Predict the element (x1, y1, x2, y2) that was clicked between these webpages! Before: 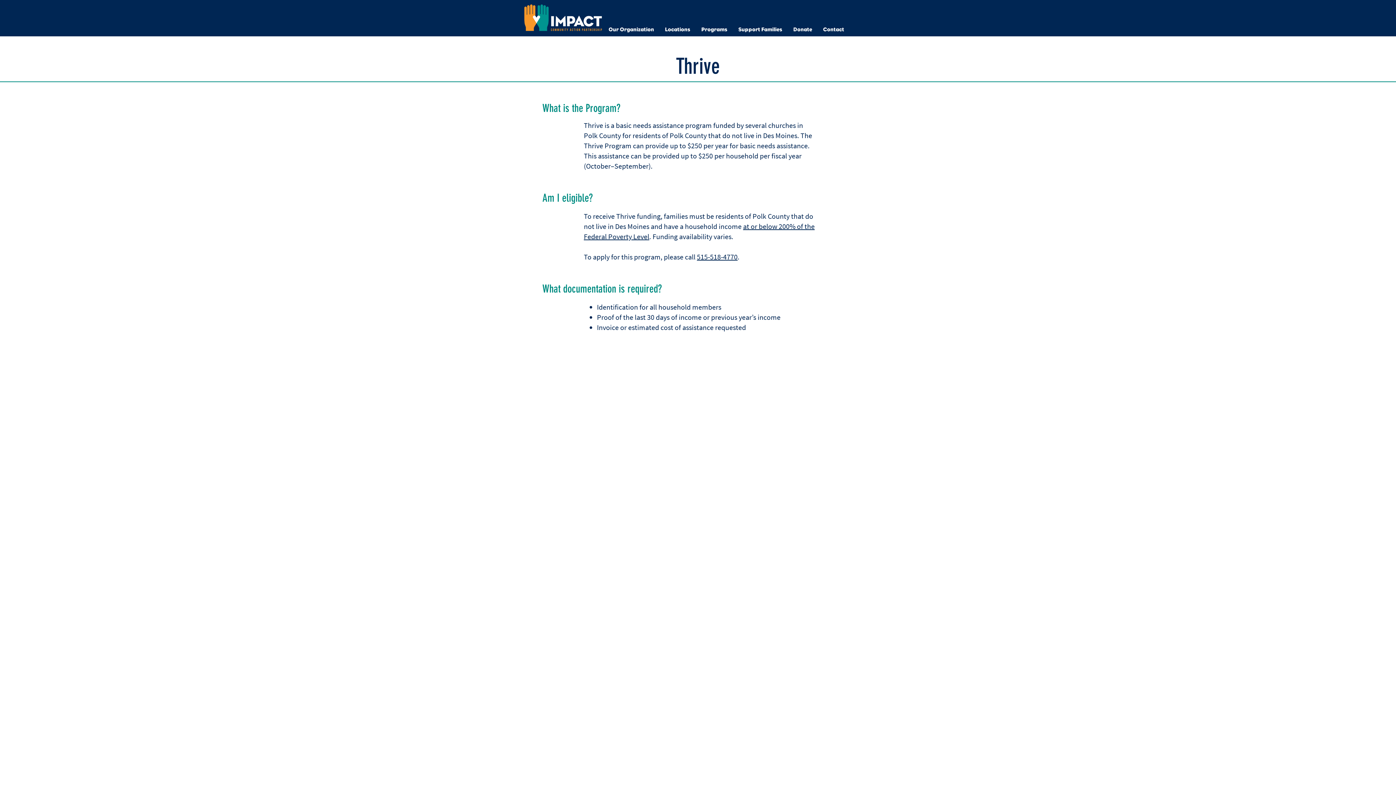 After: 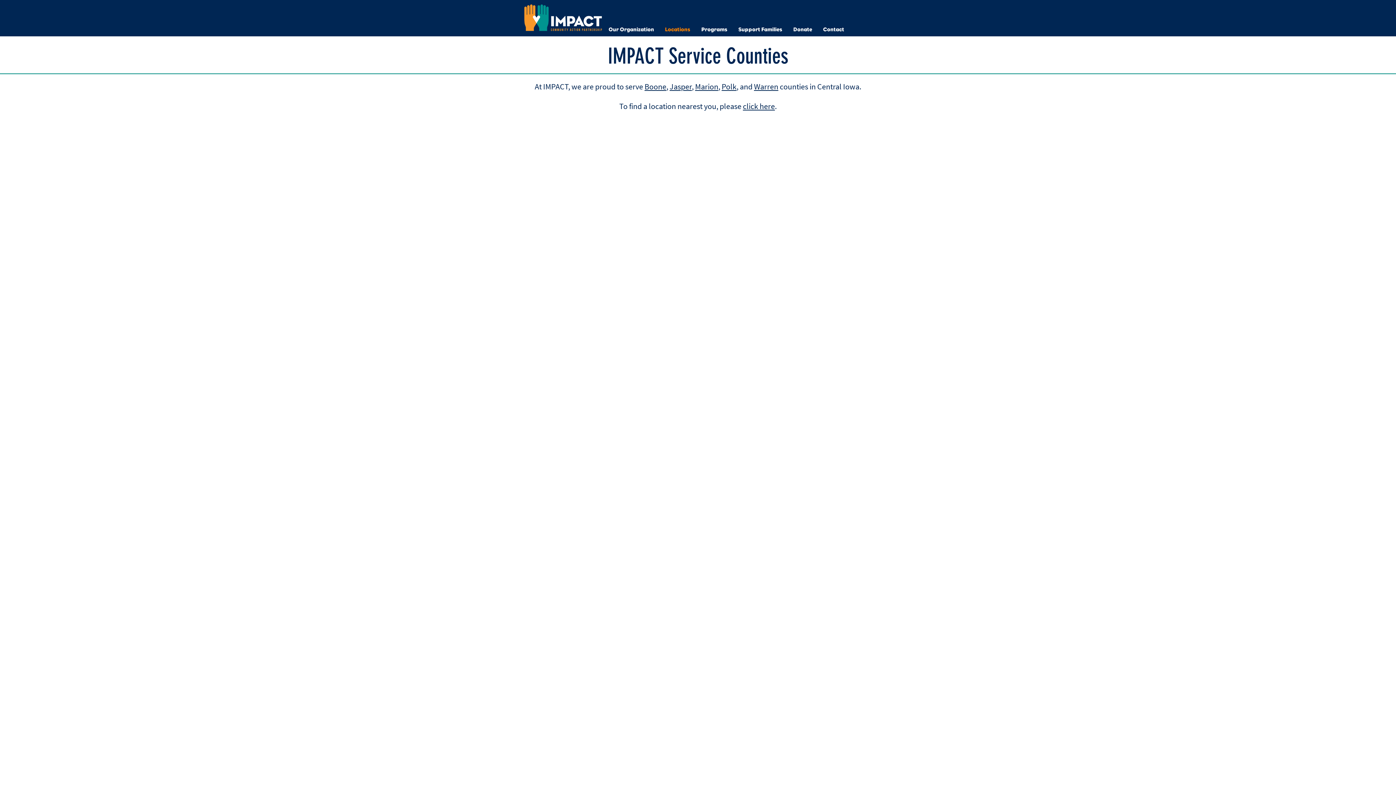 Action: label: Locations bbox: (659, 25, 696, 33)